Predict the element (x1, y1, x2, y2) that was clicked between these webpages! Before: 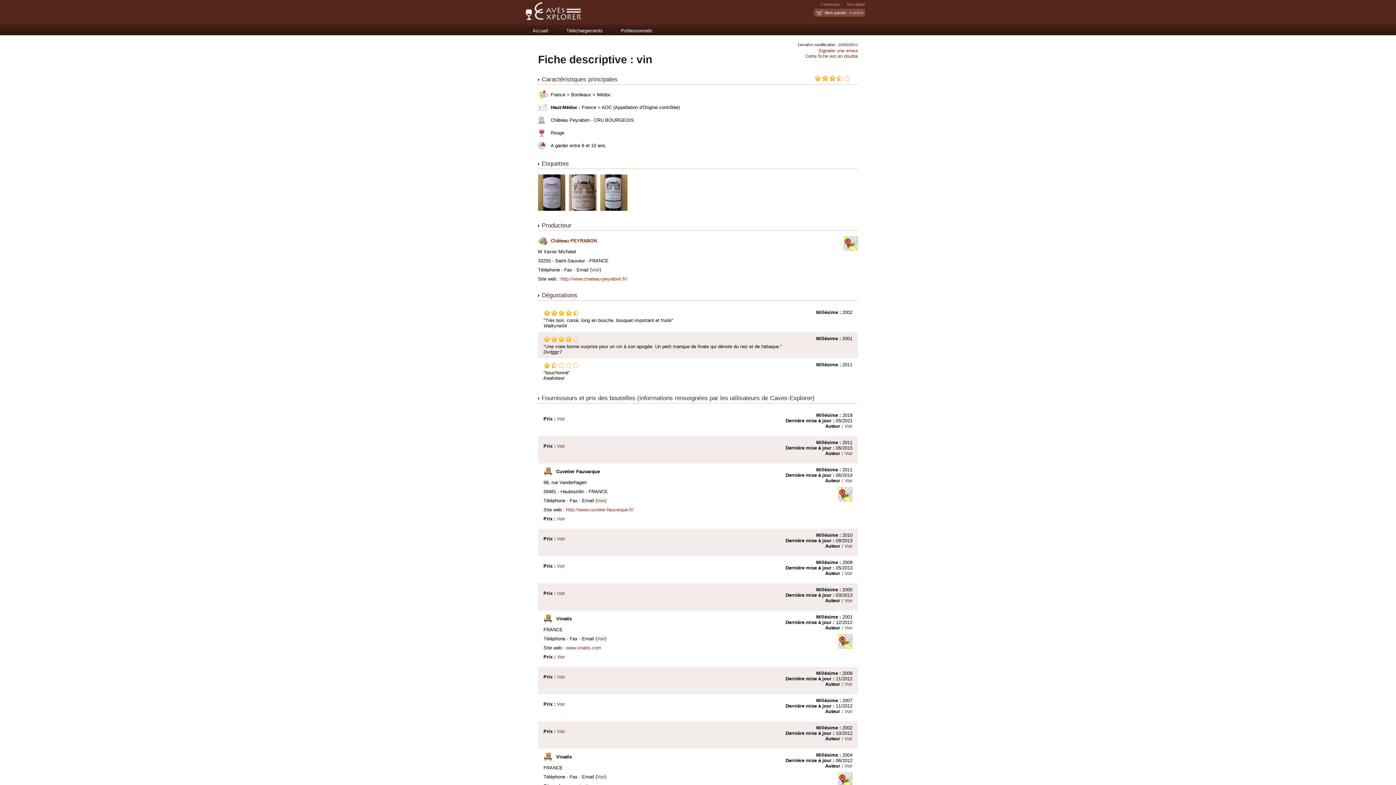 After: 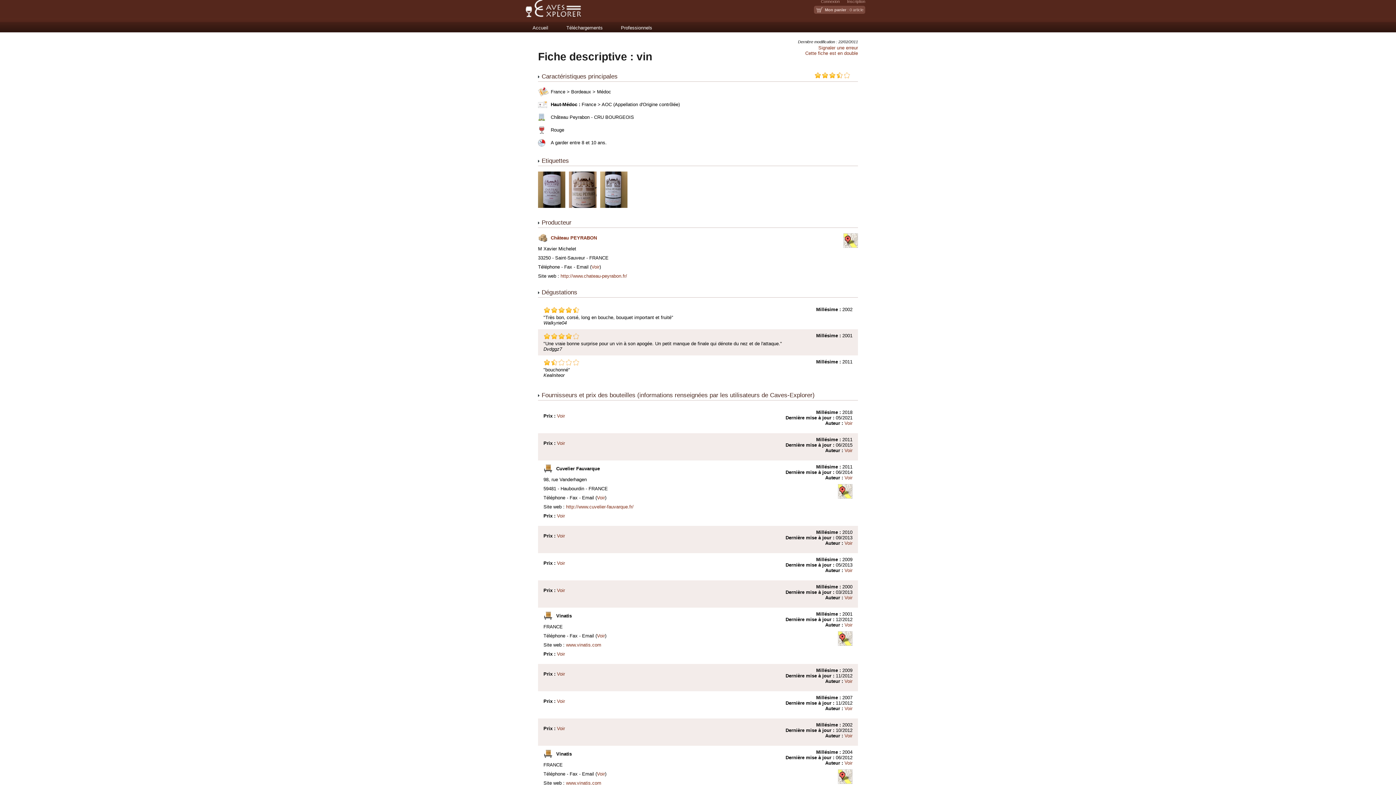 Action: bbox: (838, 772, 852, 788)